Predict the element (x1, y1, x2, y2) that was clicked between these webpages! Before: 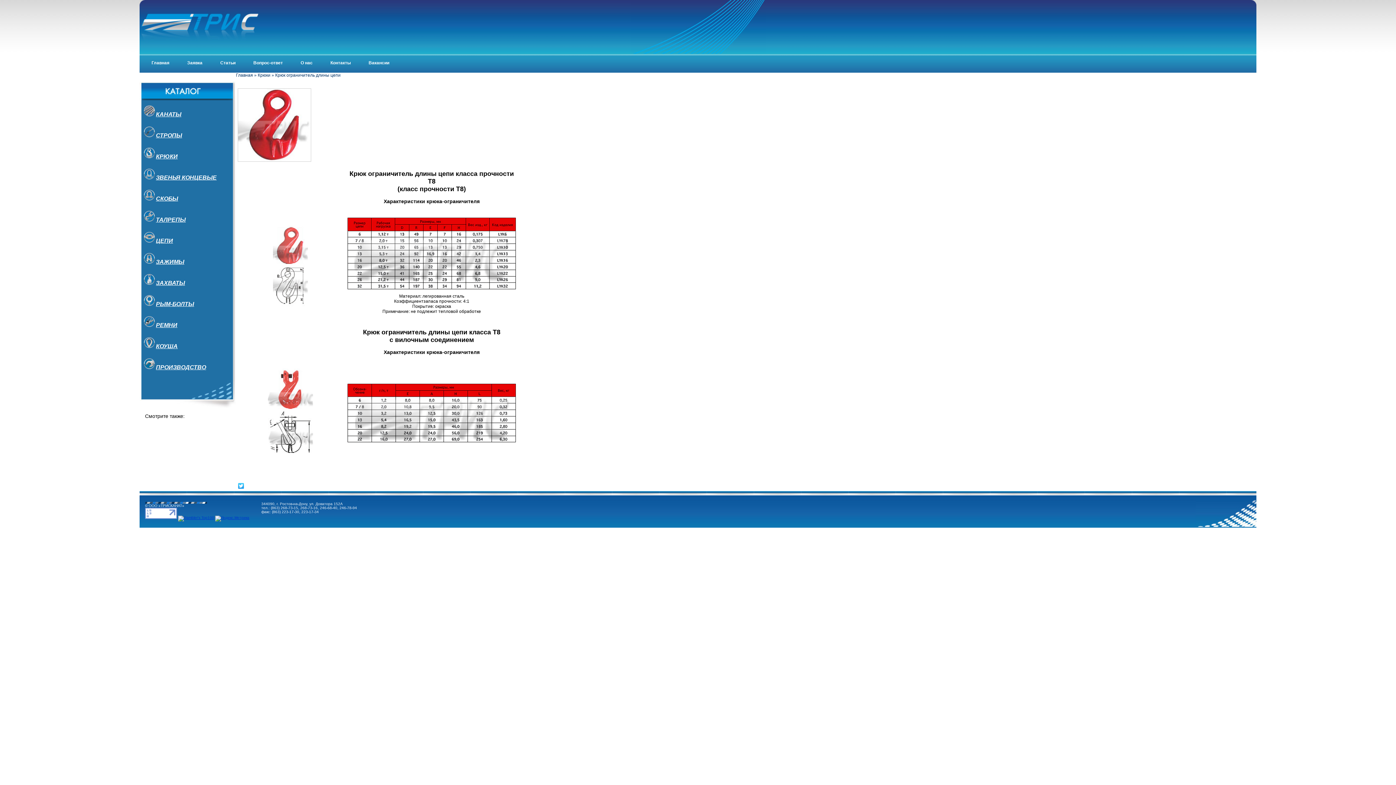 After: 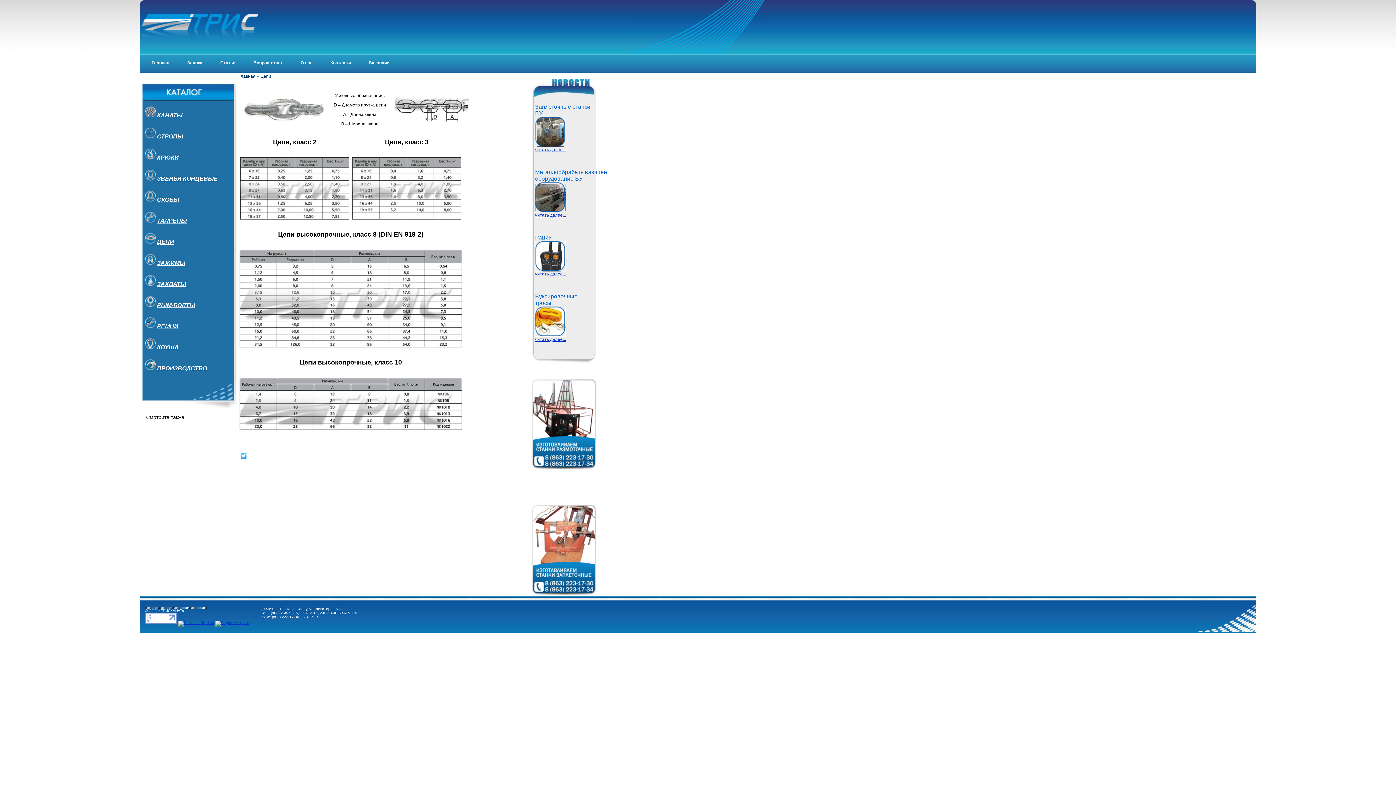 Action: bbox: (156, 237, 173, 244) label: ЦЕПИ